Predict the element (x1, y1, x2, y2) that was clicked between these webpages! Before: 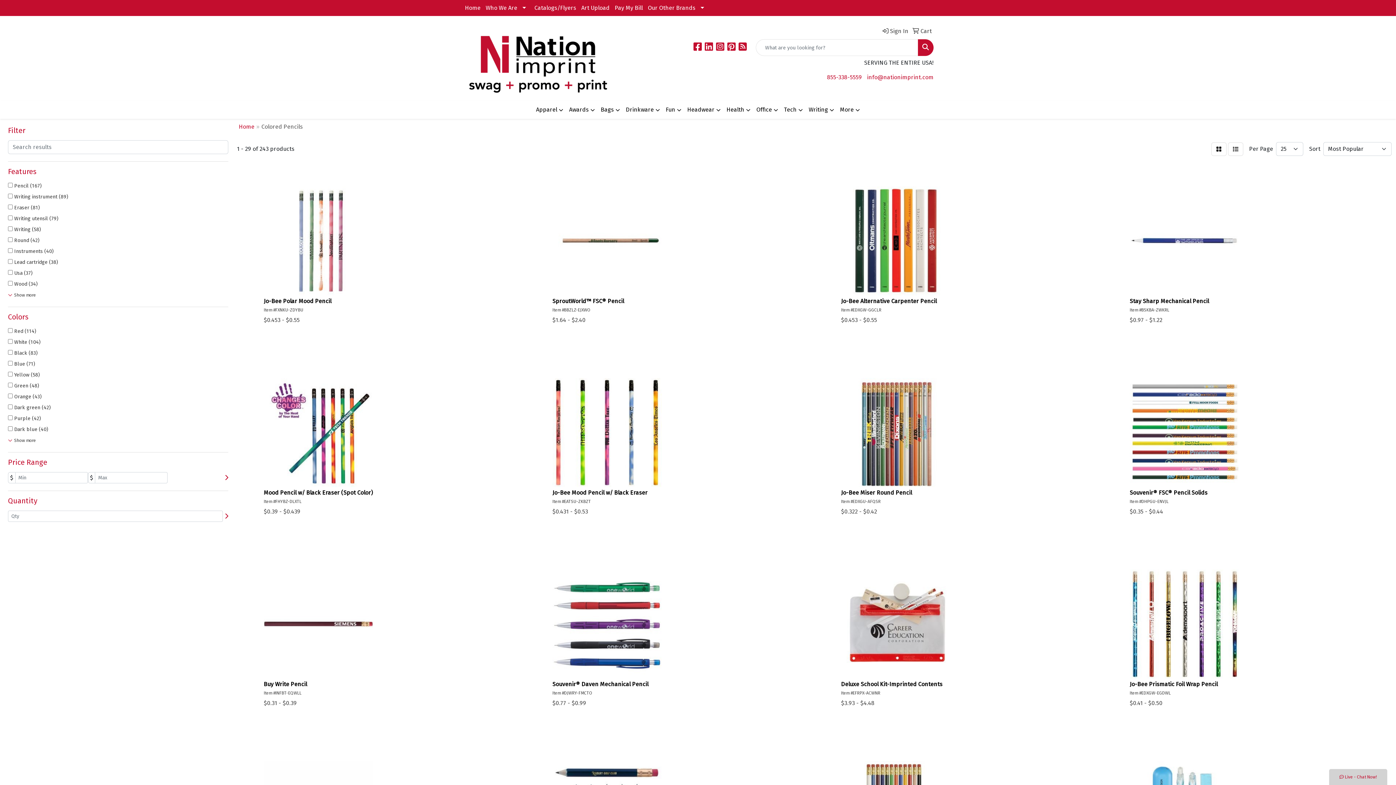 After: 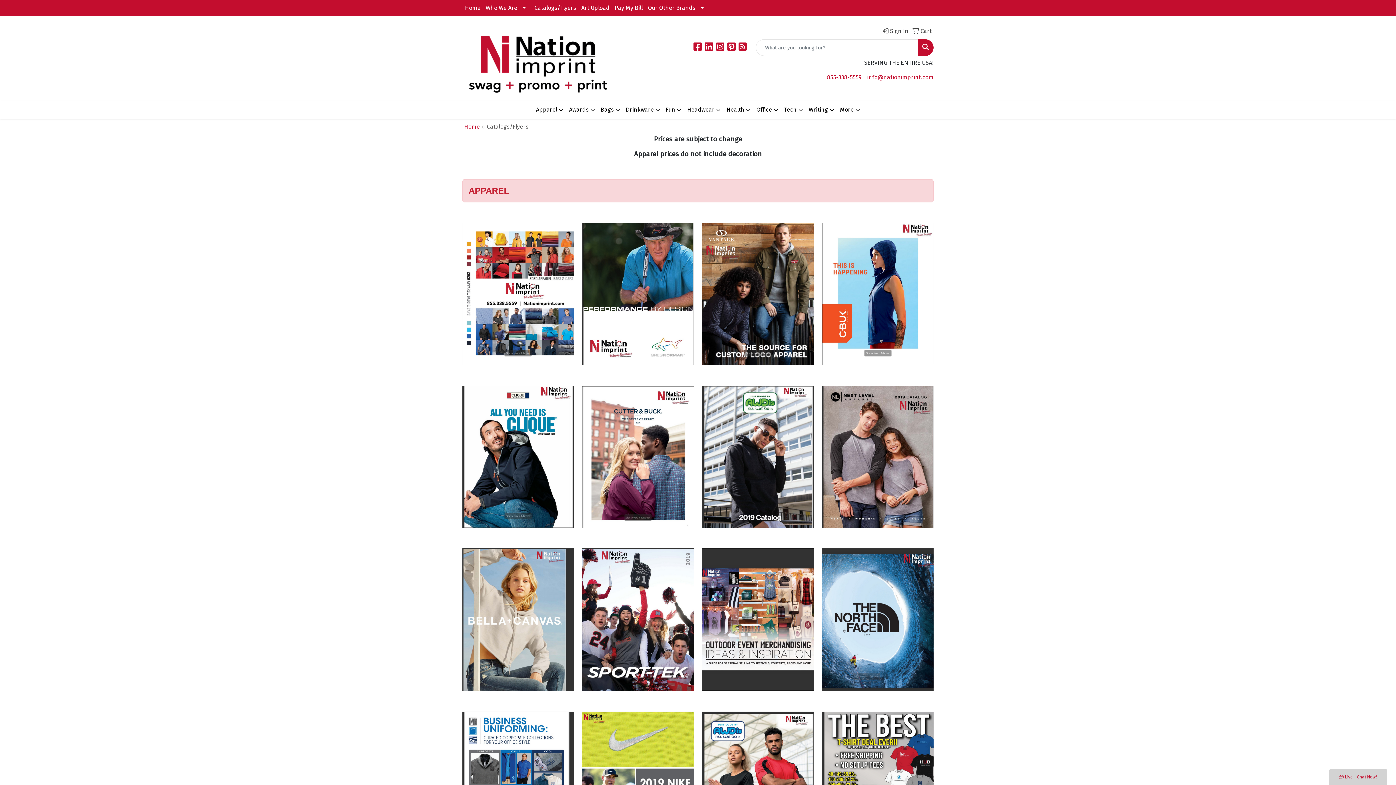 Action: bbox: (532, 0, 578, 16) label: Catalogs/Flyers